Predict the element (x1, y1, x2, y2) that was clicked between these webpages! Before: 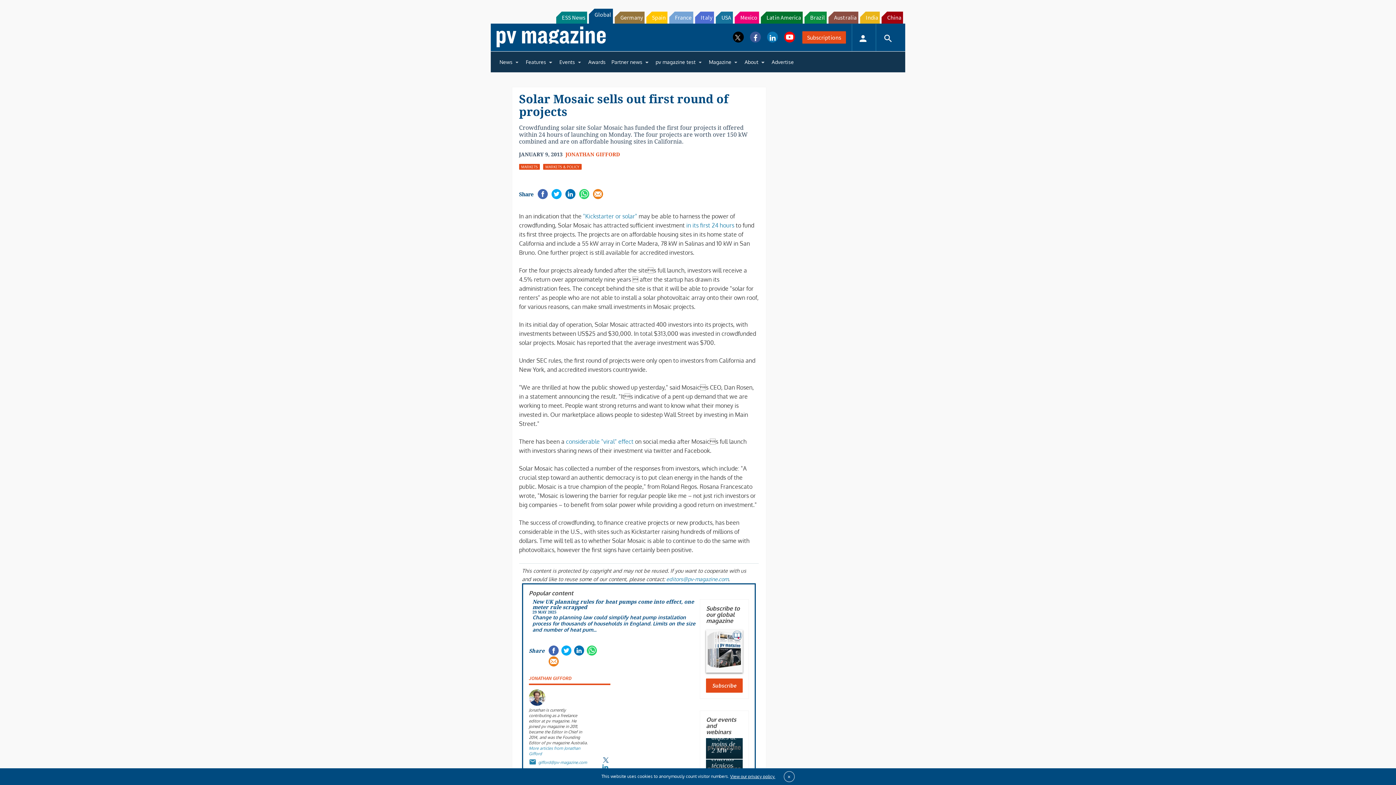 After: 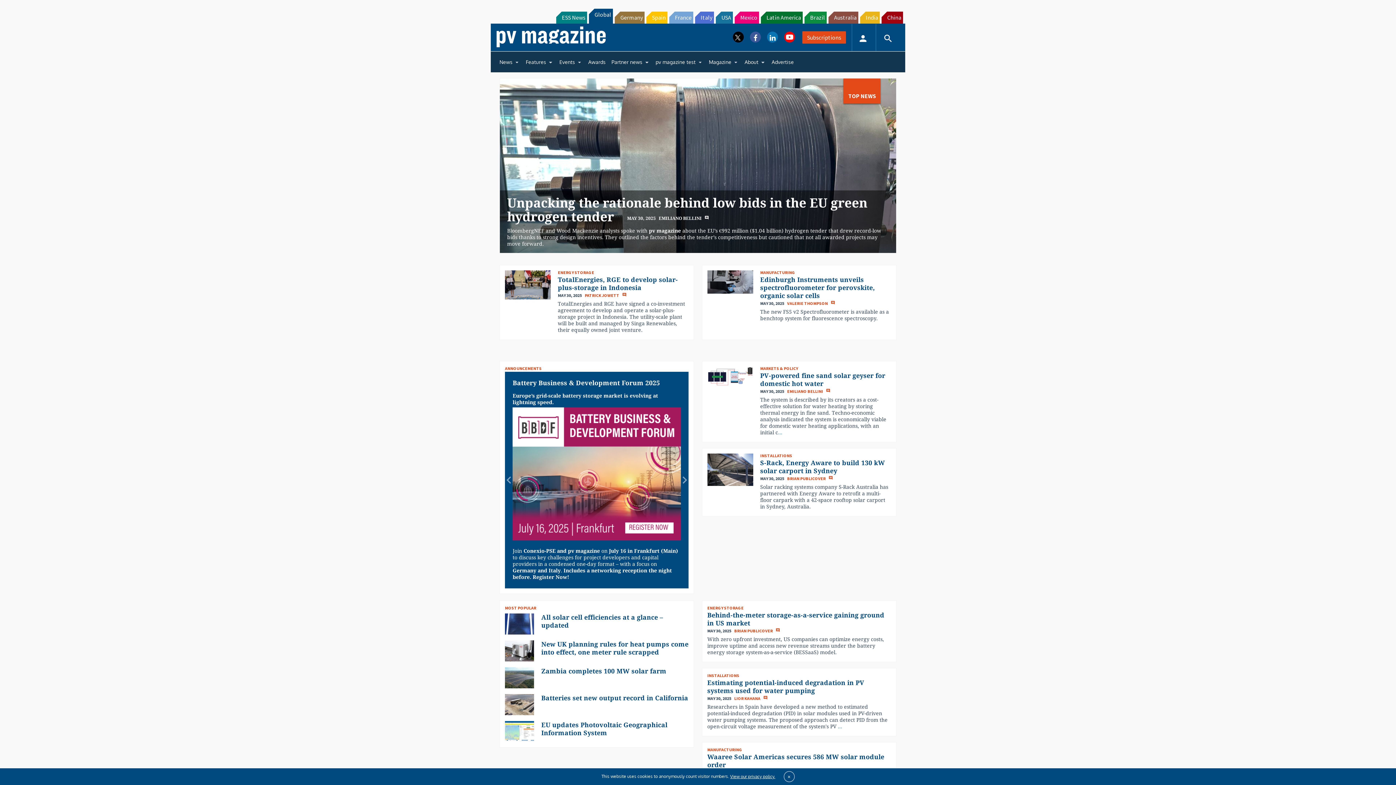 Action: bbox: (496, 23, 605, 50)